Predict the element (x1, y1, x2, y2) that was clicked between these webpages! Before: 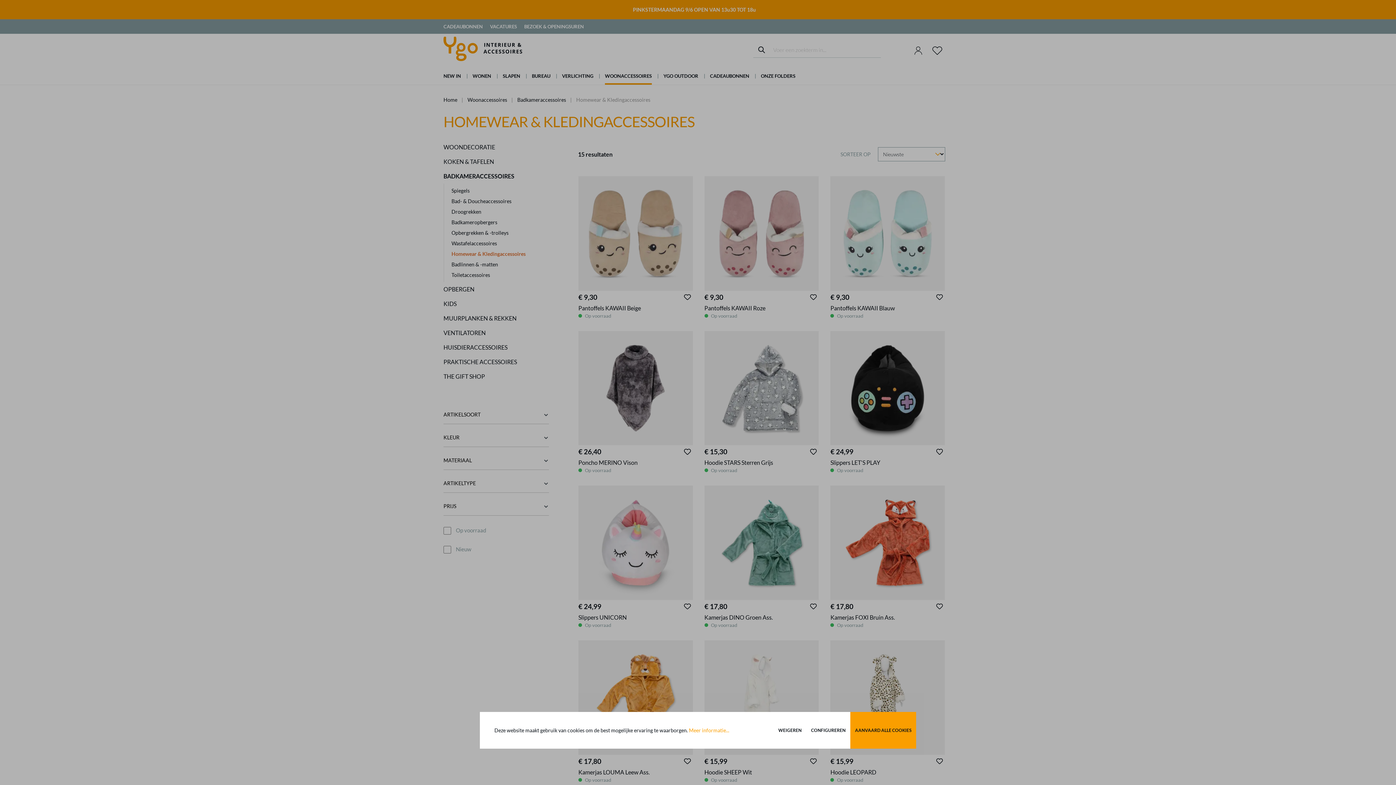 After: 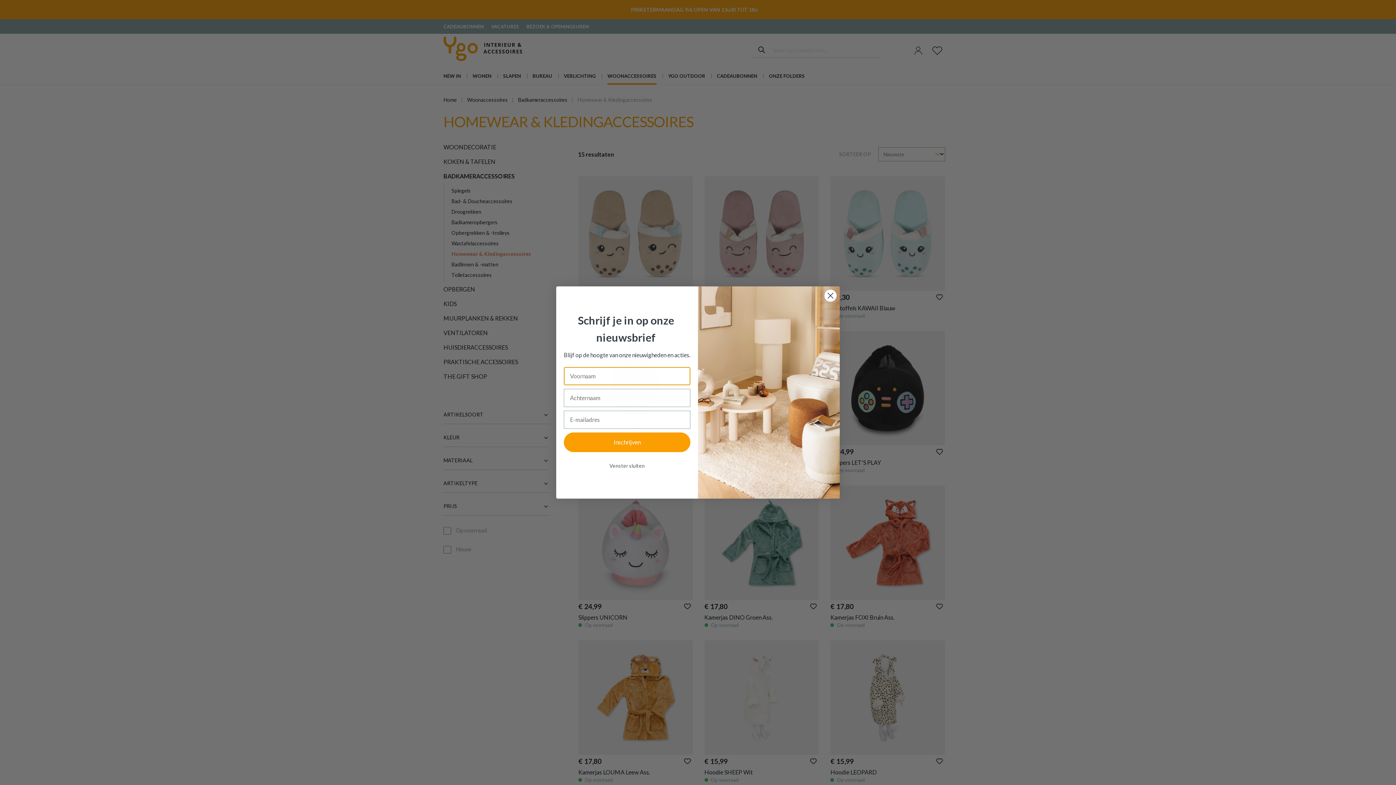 Action: label: AANVAARD ALLE COOKIES bbox: (850, 712, 916, 749)